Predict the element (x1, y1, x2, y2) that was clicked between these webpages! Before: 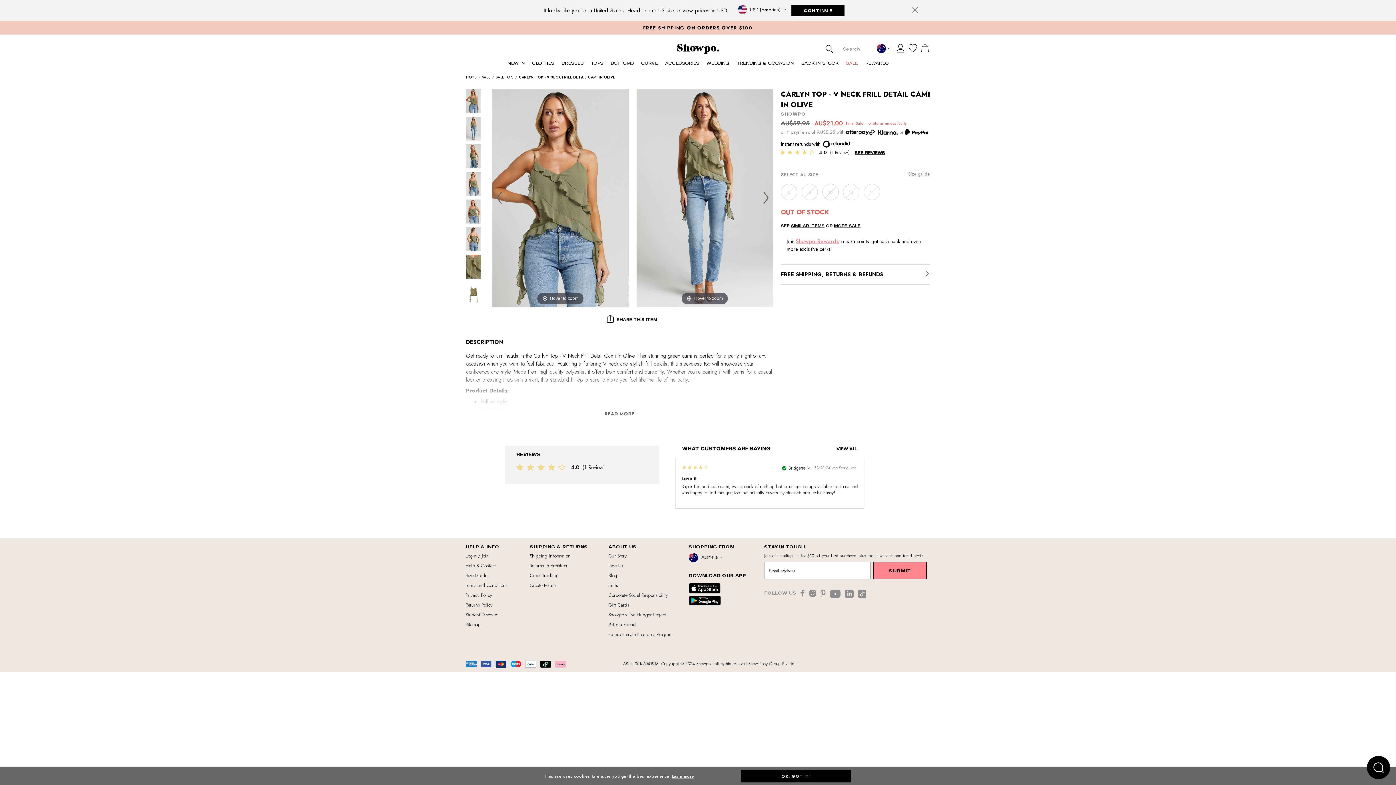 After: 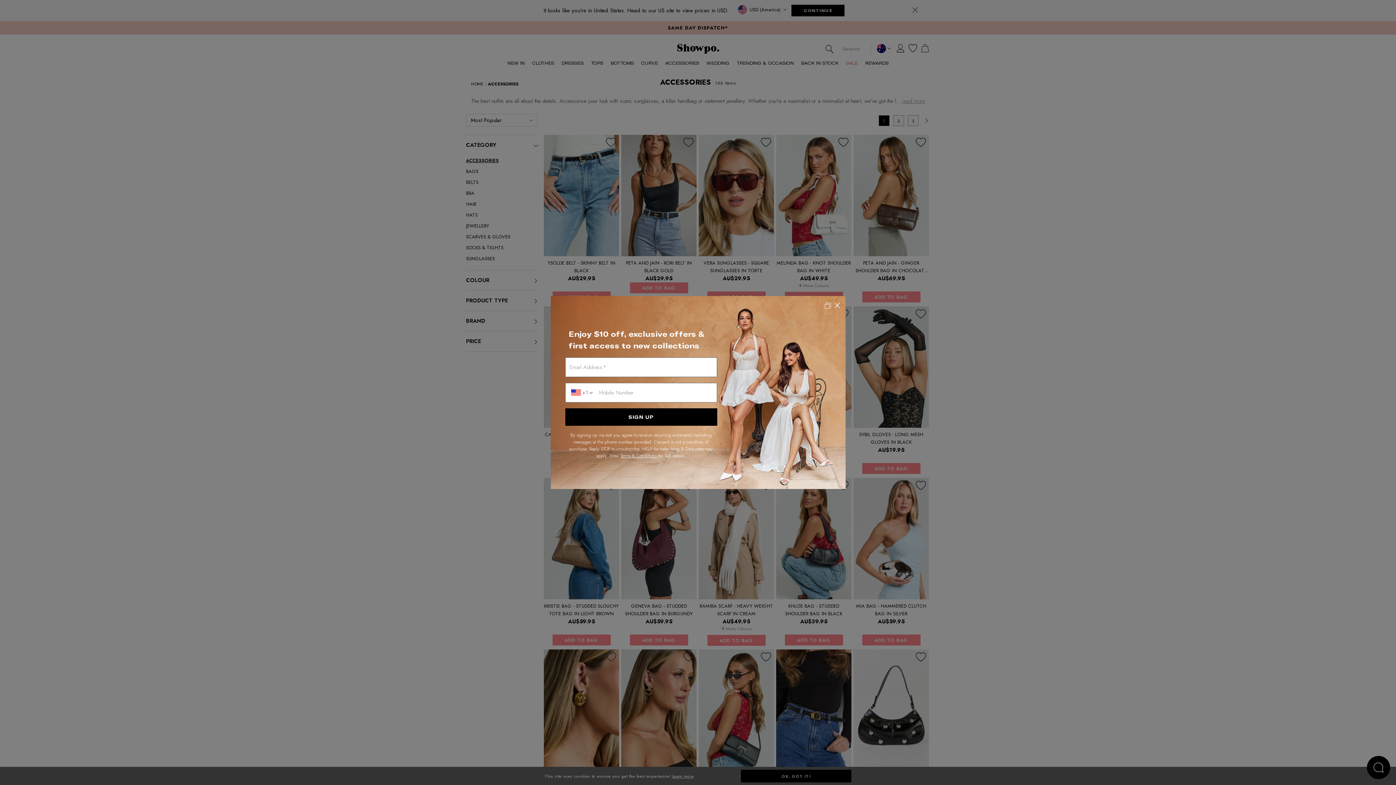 Action: bbox: (661, 58, 703, 71) label: ACCESSORIES